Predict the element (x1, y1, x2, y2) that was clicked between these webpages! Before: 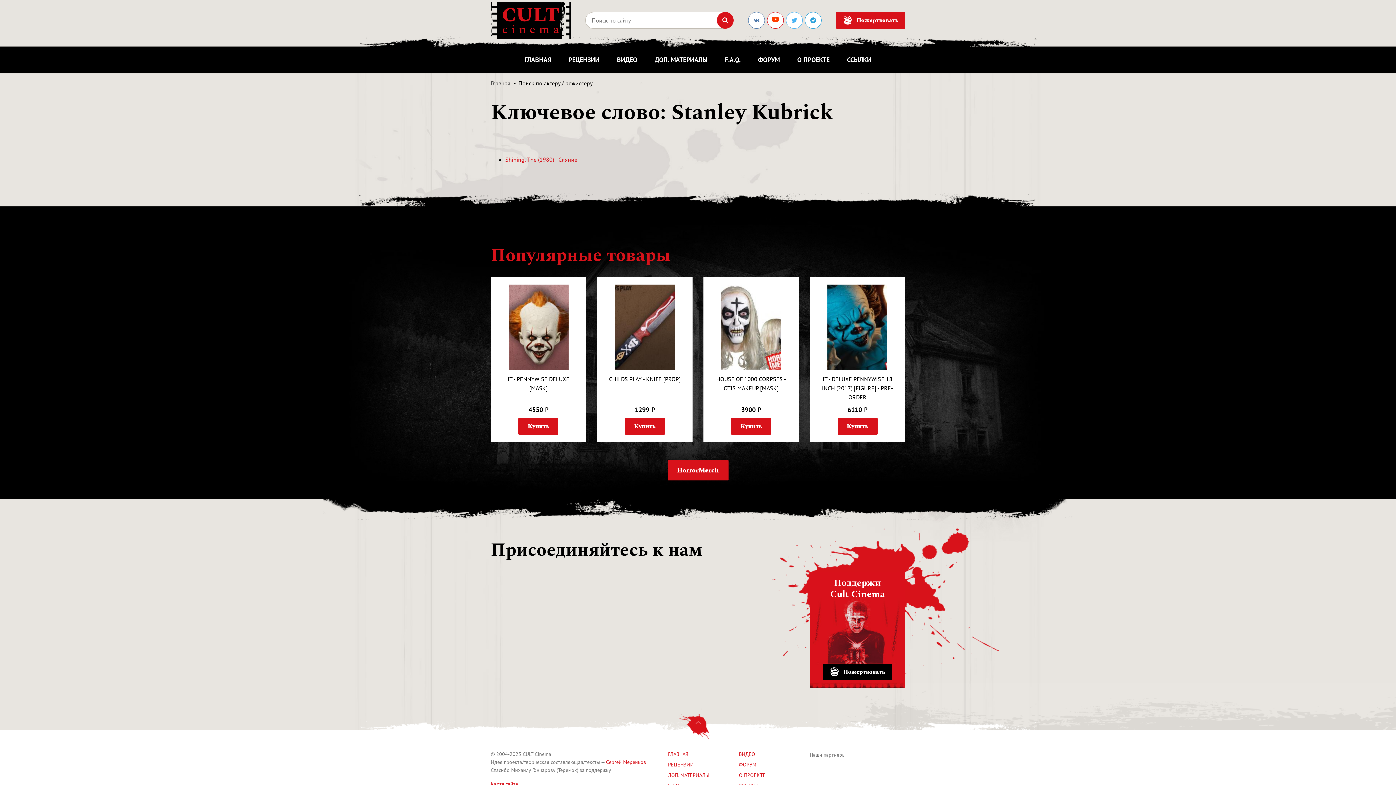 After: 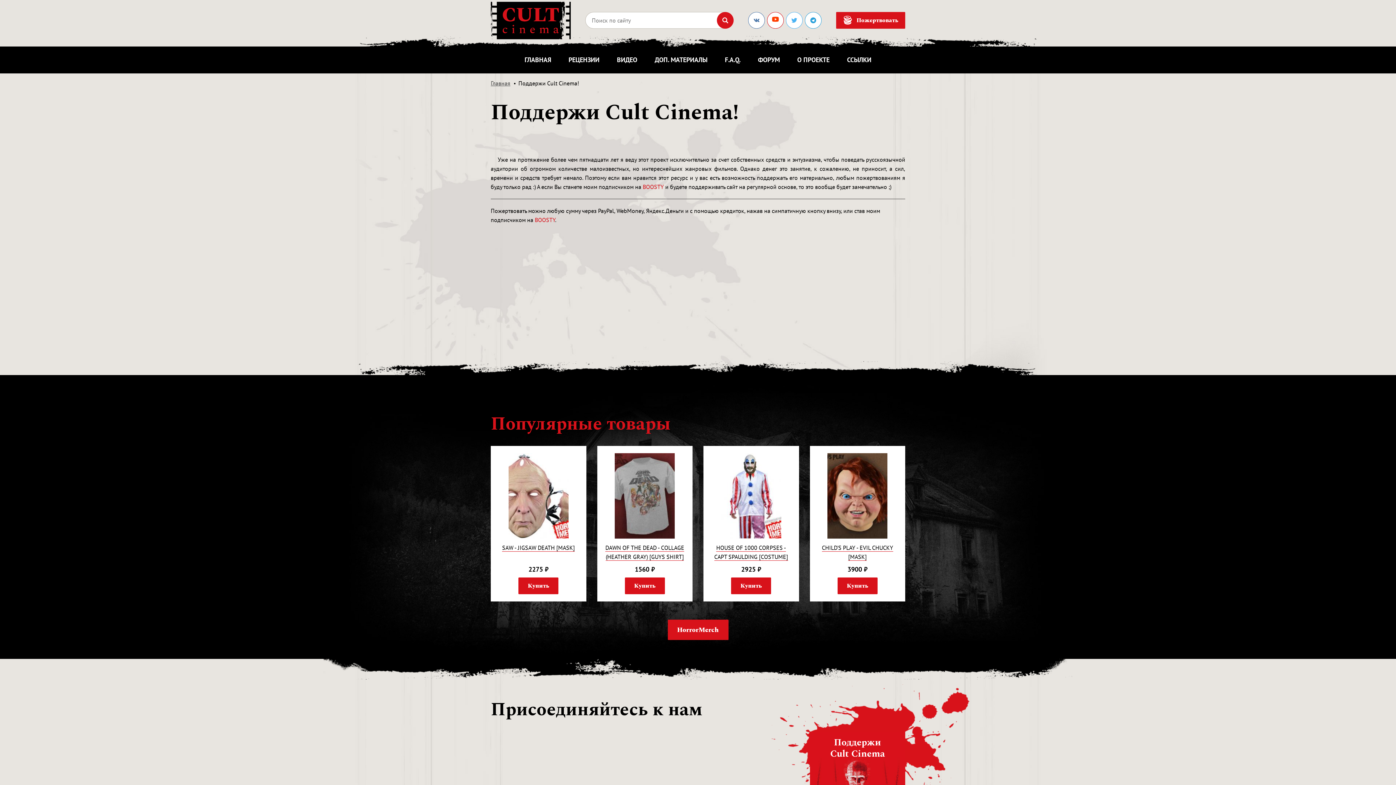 Action: bbox: (823, 663, 892, 680) label: Пожертвовать